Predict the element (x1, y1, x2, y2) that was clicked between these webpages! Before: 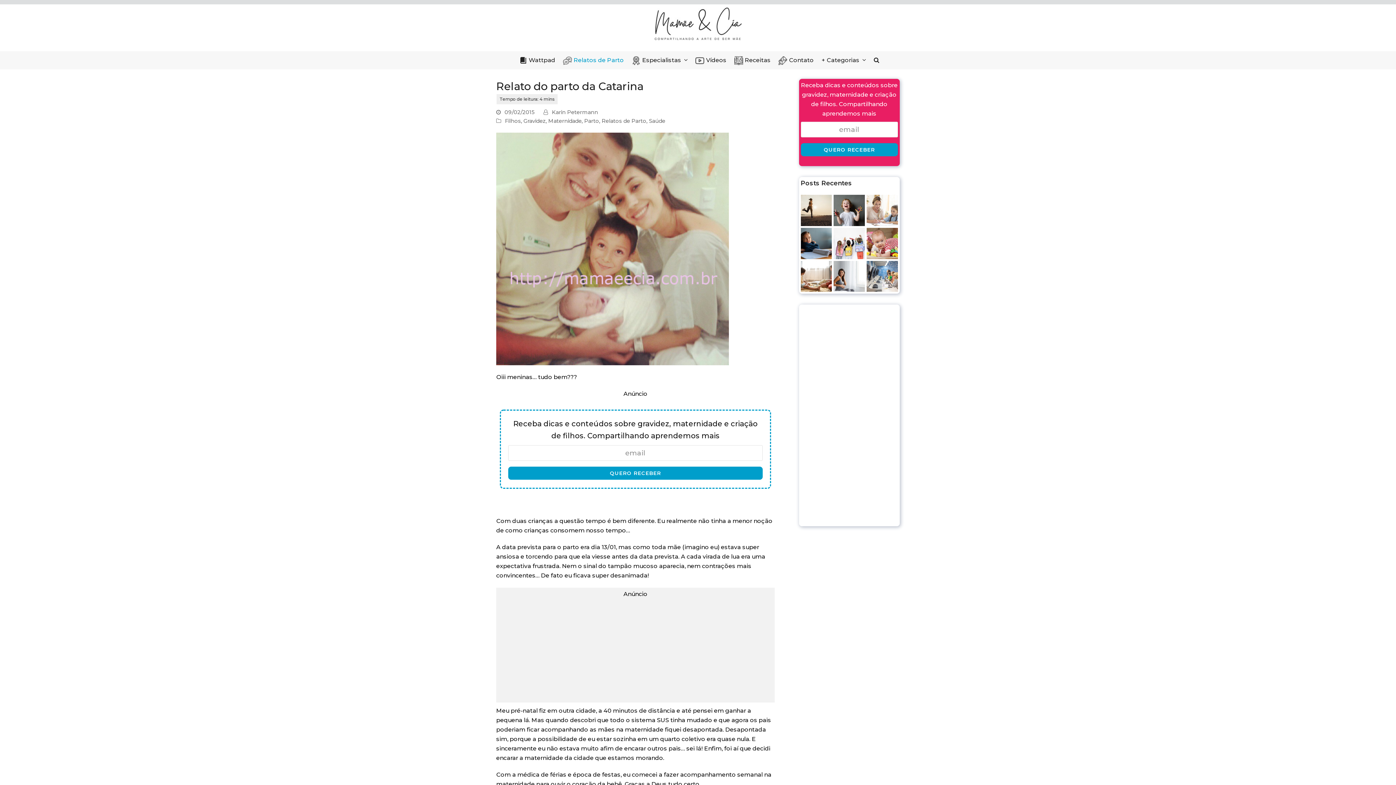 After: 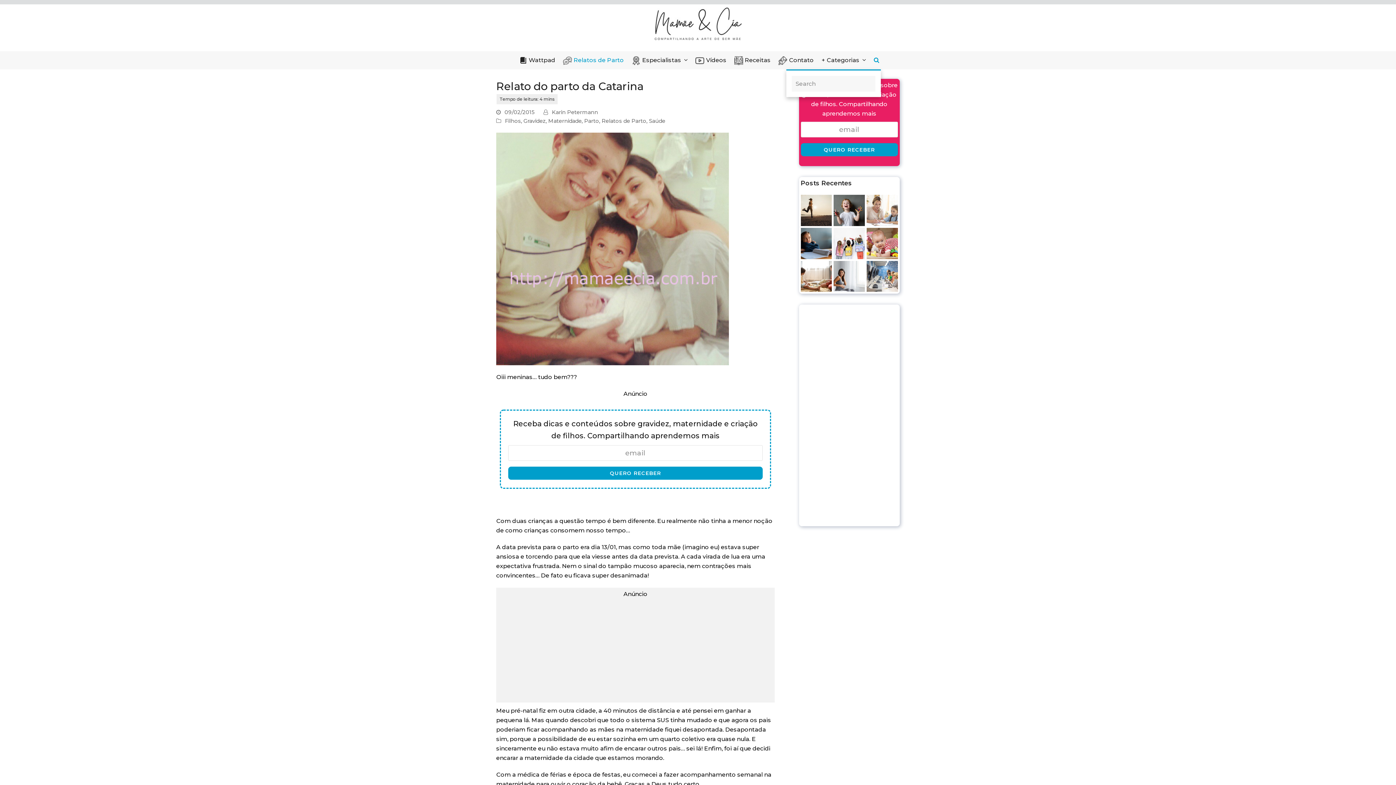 Action: label: Search bbox: (869, 51, 884, 69)